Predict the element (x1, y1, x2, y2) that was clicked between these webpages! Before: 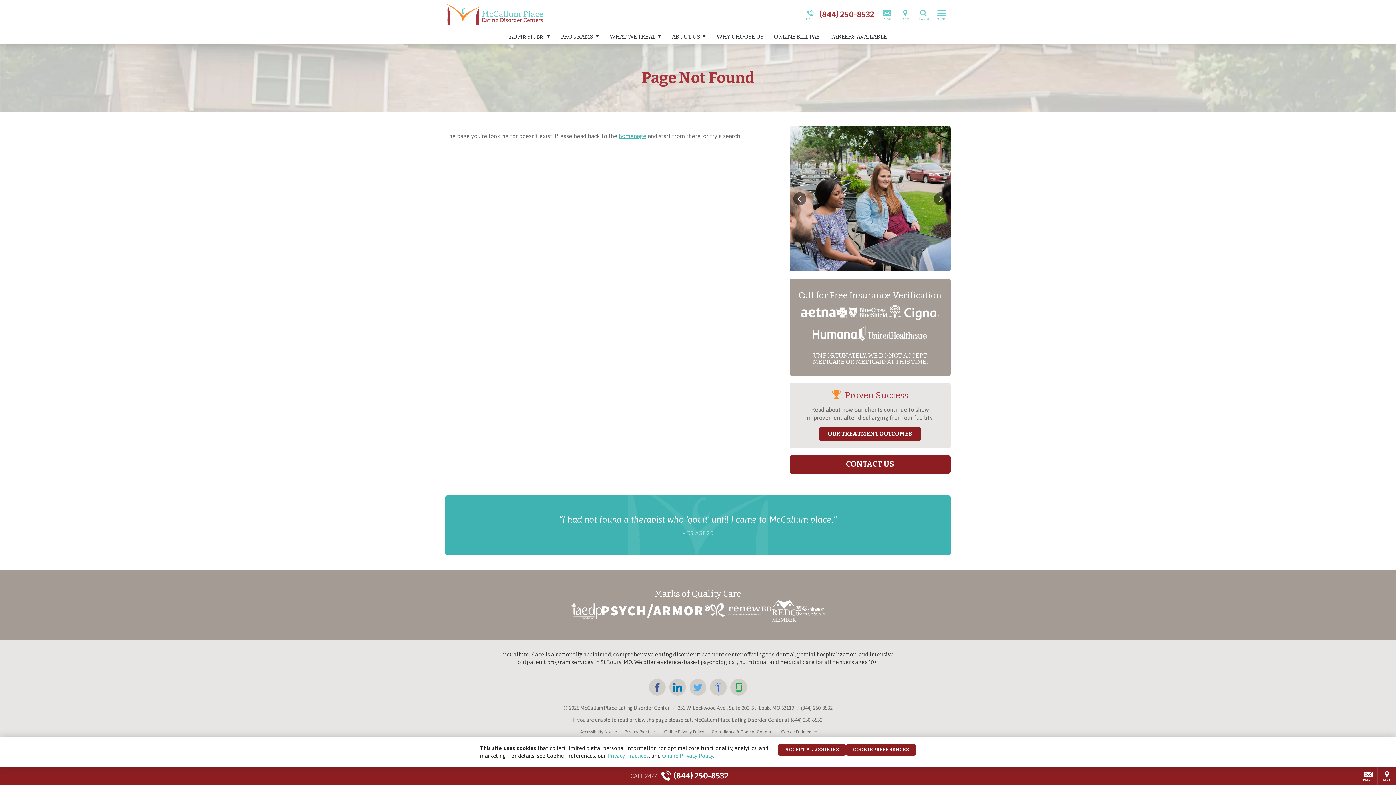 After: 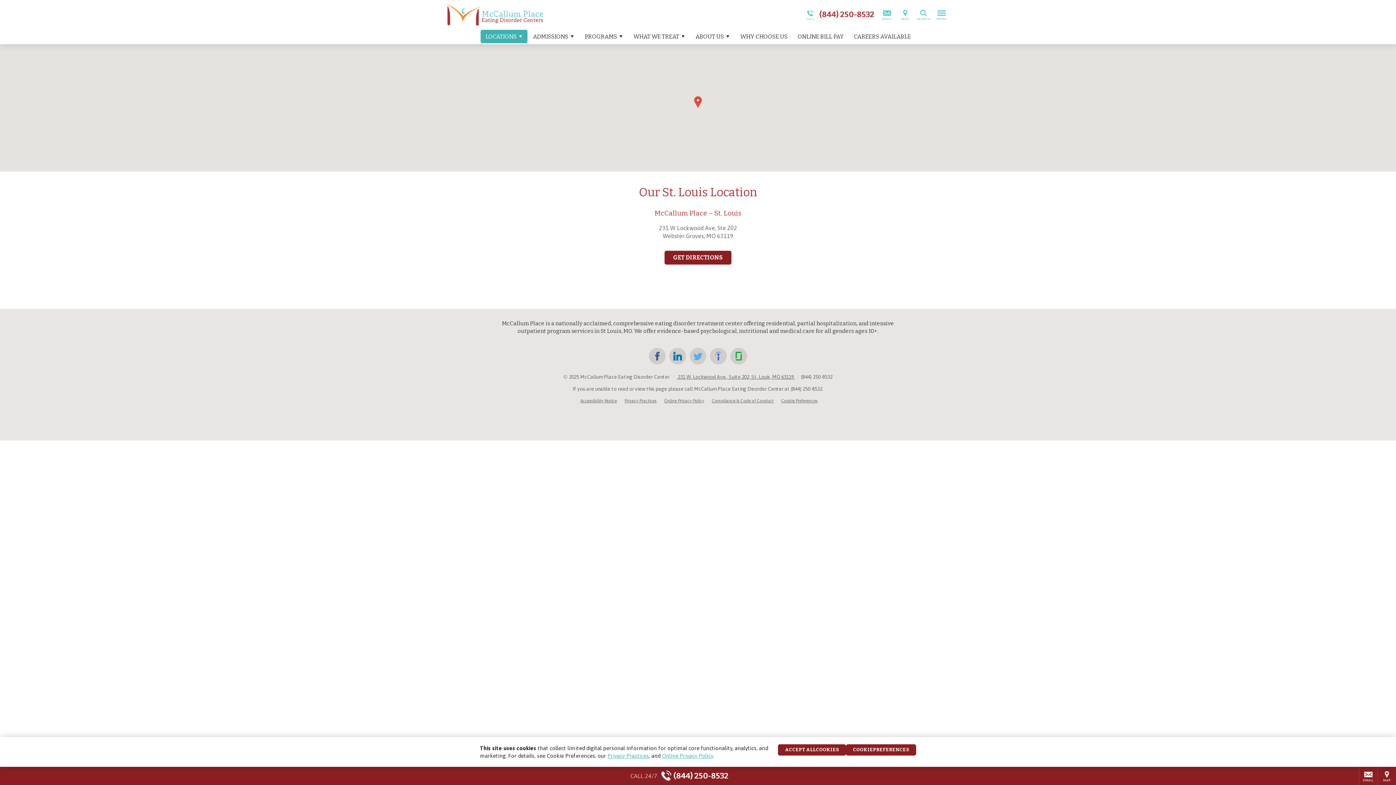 Action: bbox: (676, 705, 795, 711) label:  231 W. Lockwood Ave., Suite 202, St. Louis, MO 63119 